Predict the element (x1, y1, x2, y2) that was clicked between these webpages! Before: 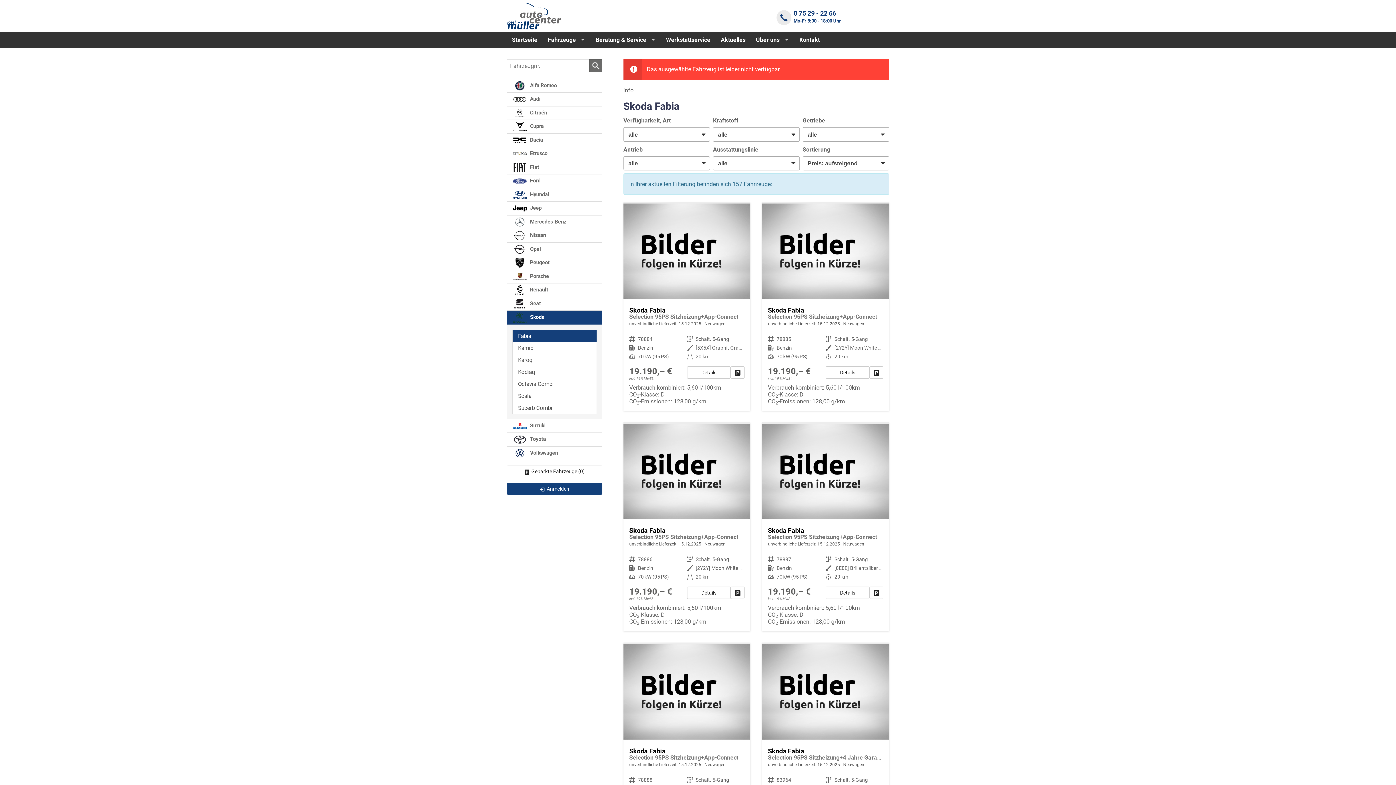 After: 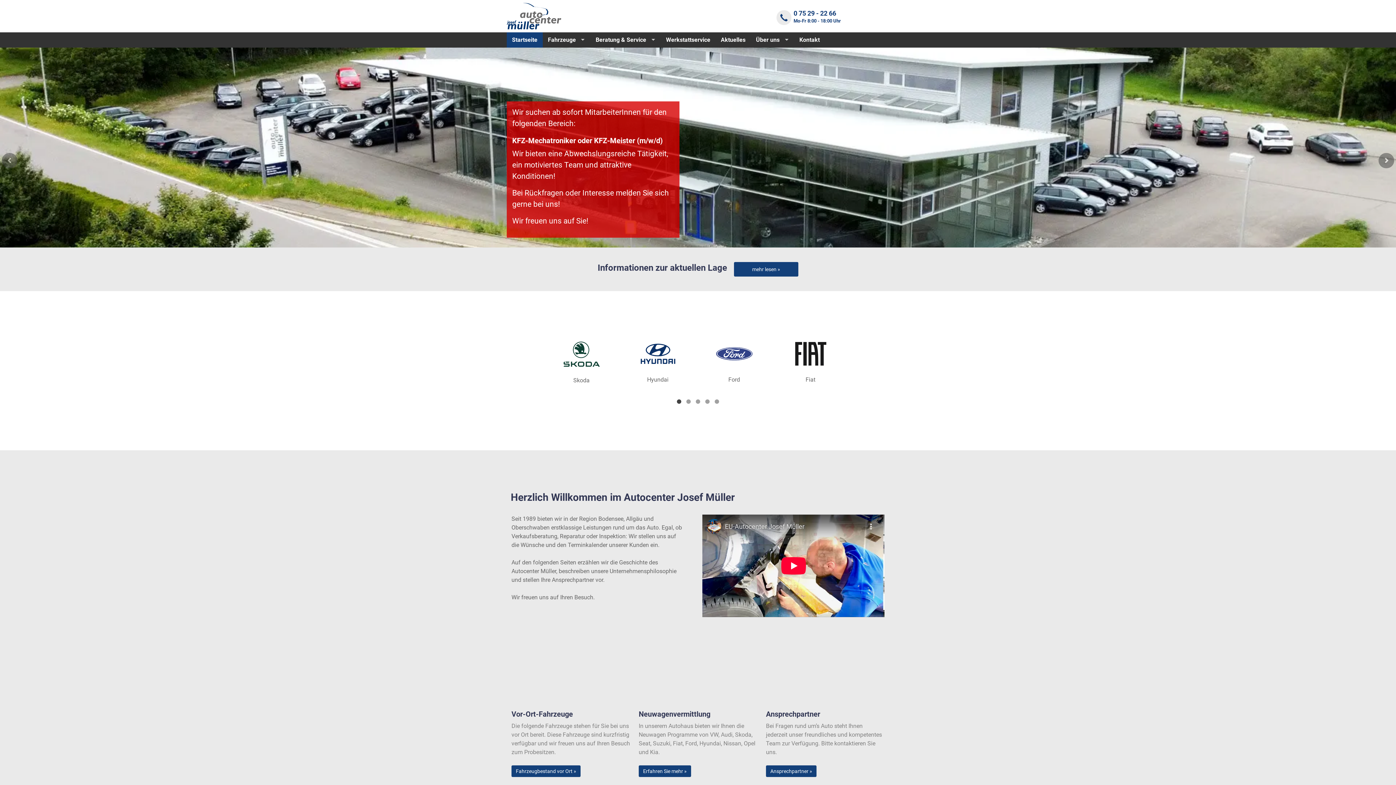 Action: bbox: (506, 32, 542, 47) label: Startseite